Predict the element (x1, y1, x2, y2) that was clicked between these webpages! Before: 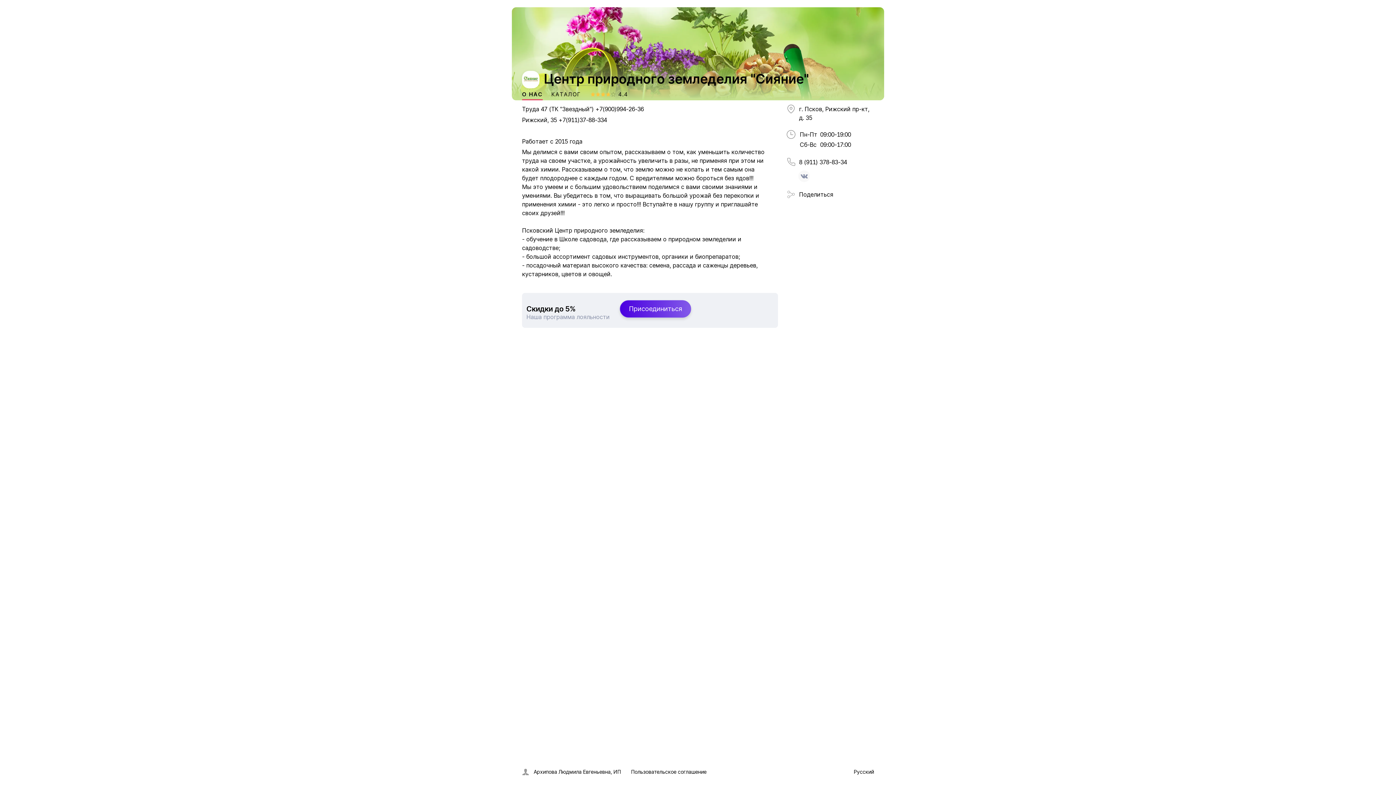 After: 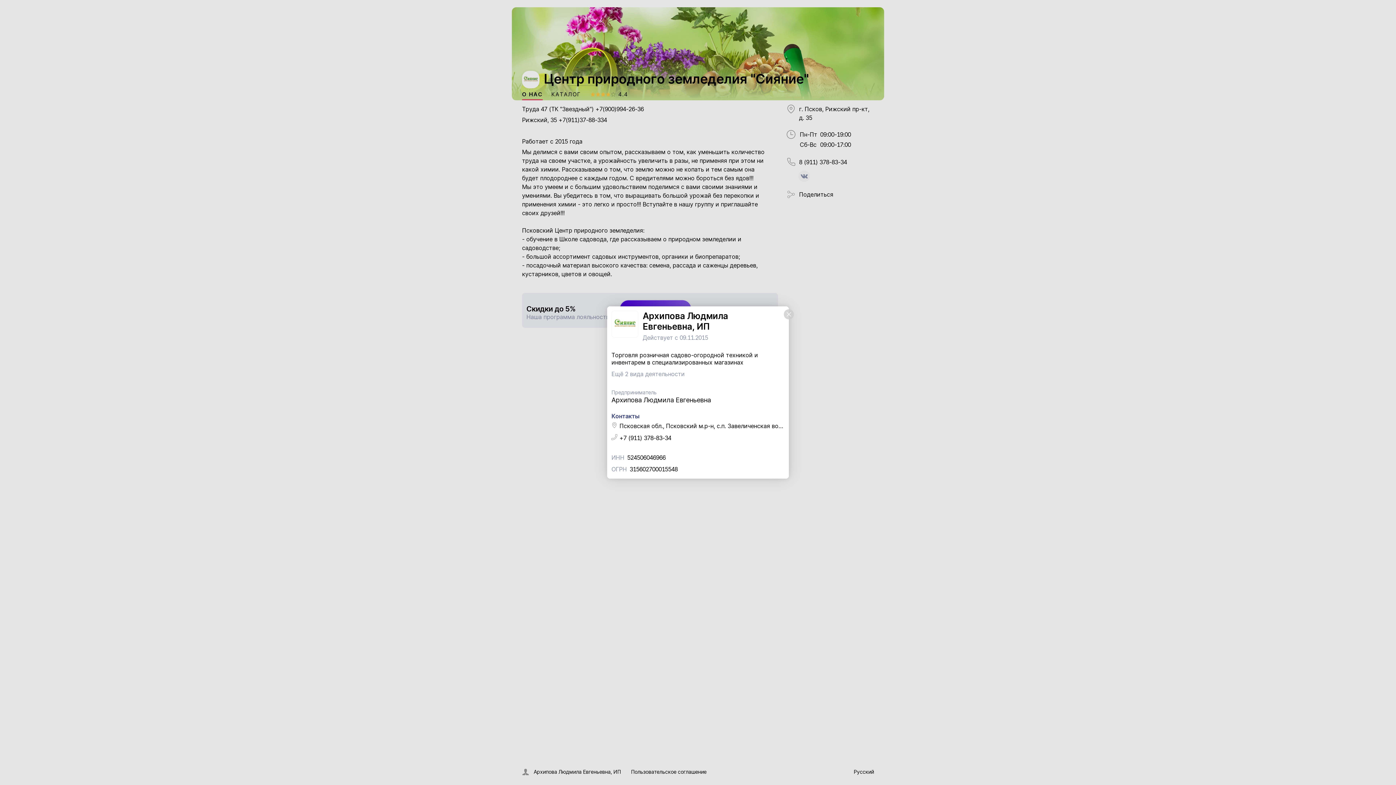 Action: bbox: (533, 767, 631, 776) label: Архипова Людмила Евгеньевна, ИП